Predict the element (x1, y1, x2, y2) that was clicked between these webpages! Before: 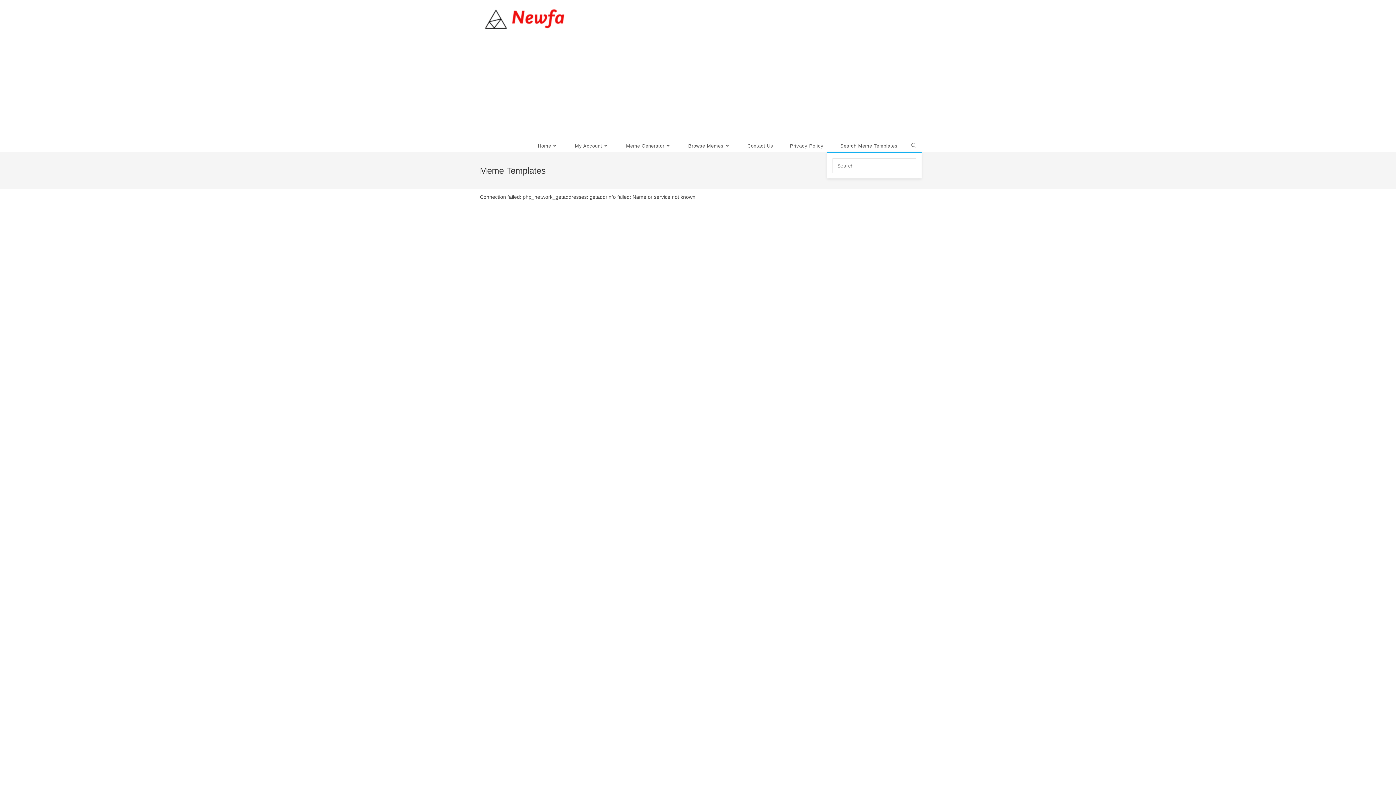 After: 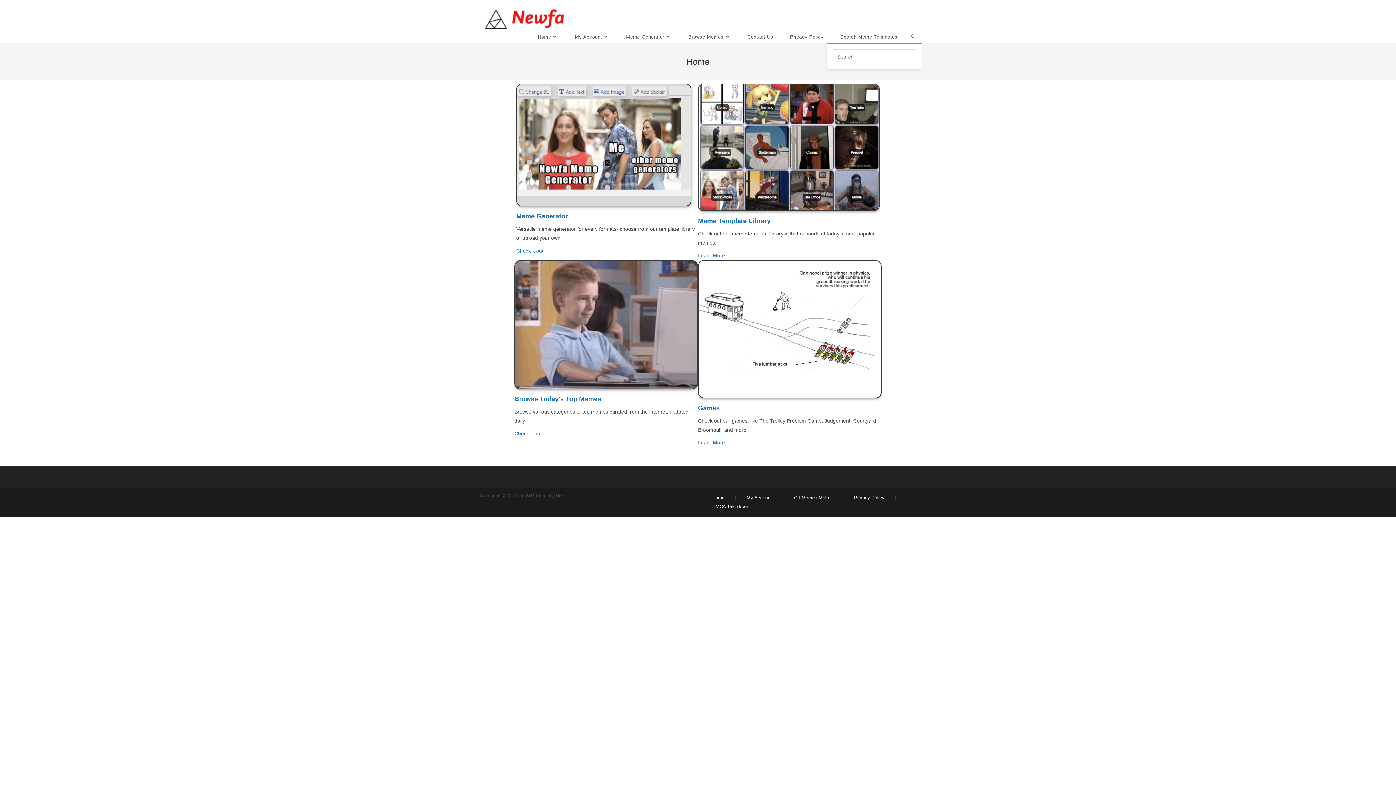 Action: bbox: (480, 15, 570, 21)